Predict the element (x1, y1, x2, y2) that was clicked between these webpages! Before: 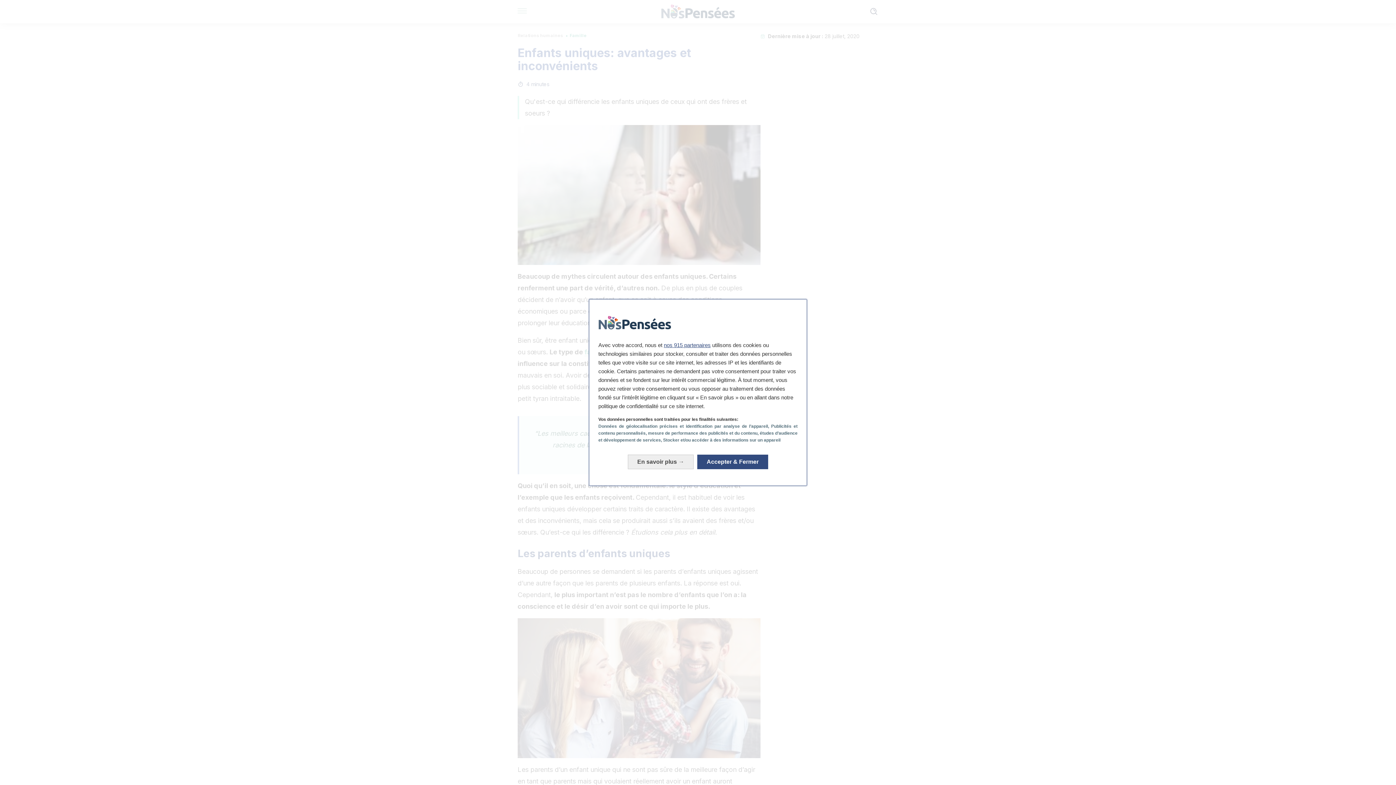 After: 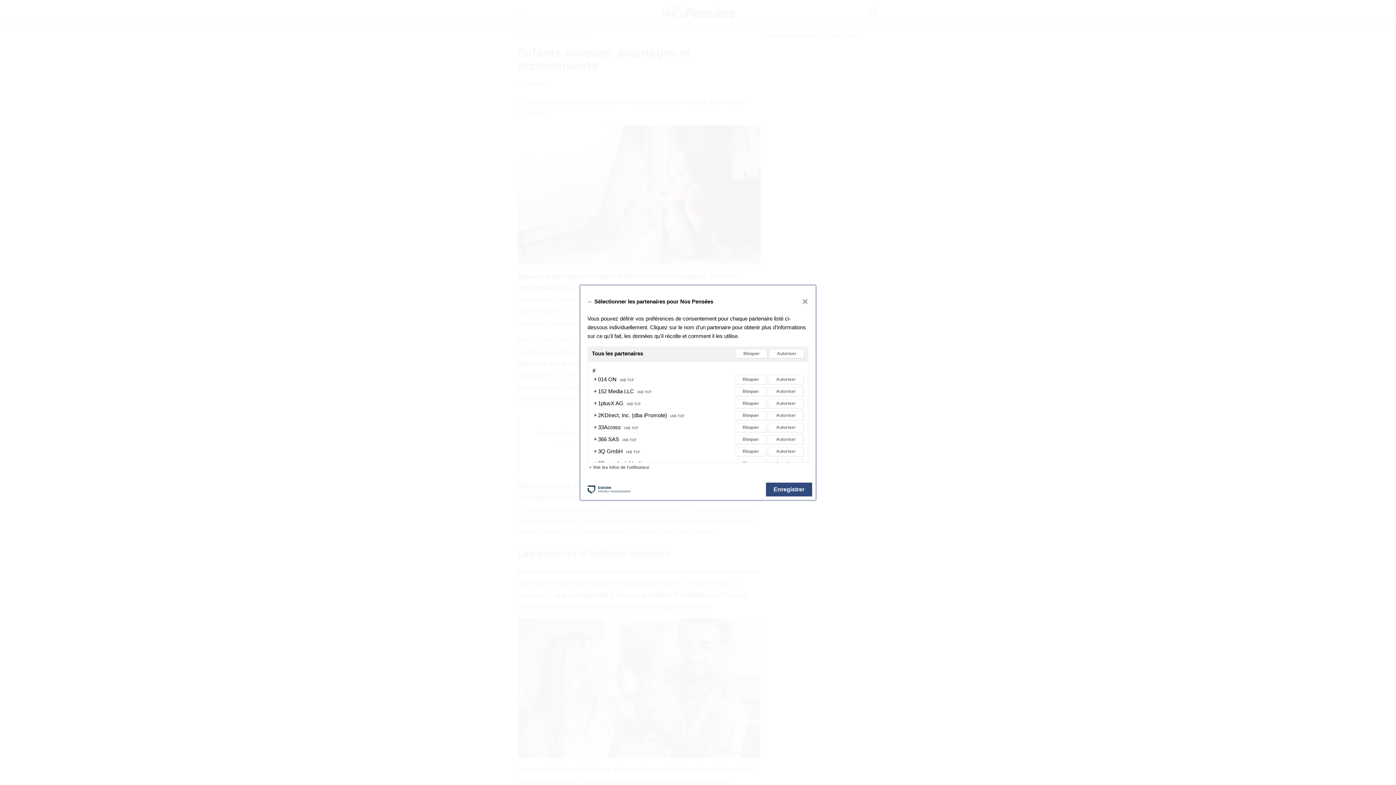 Action: label: nos 915 partenaires bbox: (664, 342, 710, 348)